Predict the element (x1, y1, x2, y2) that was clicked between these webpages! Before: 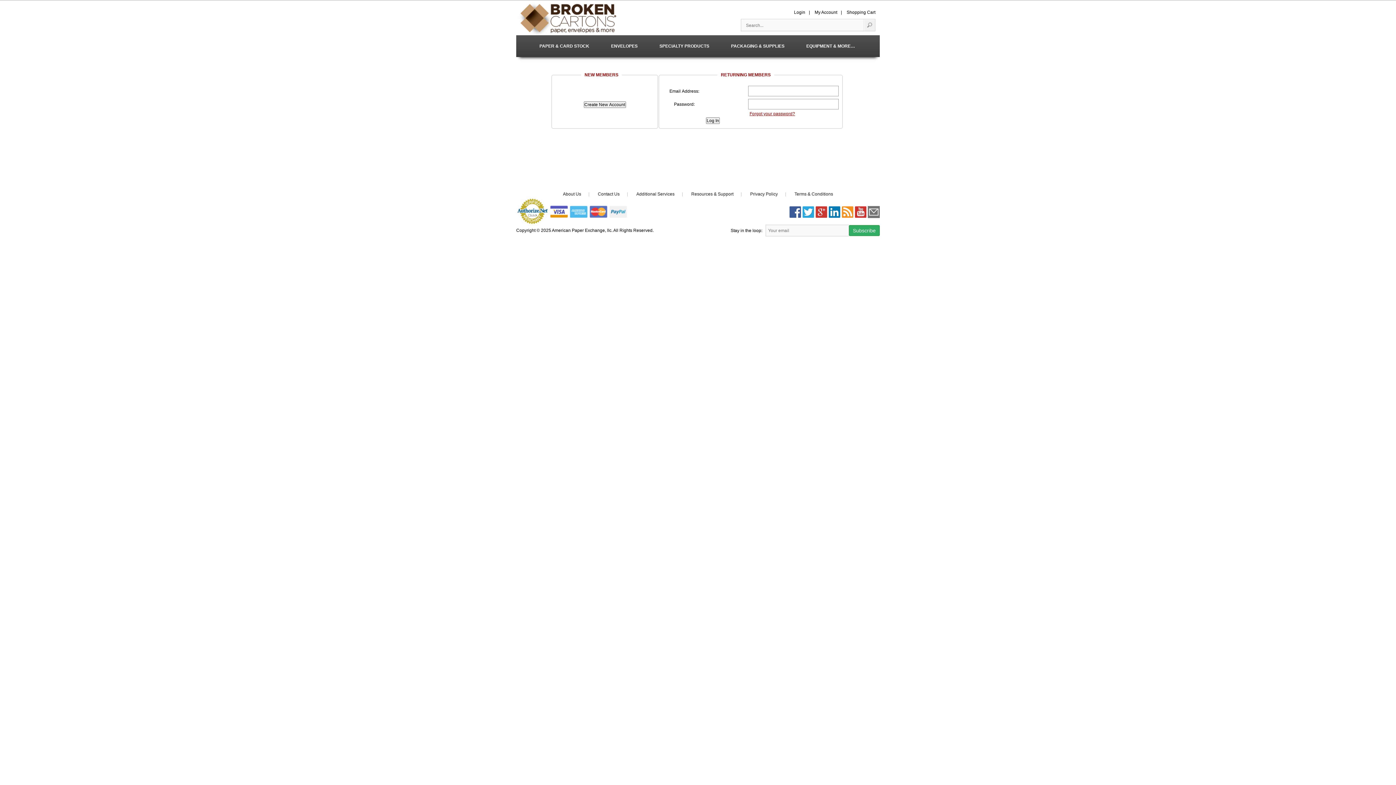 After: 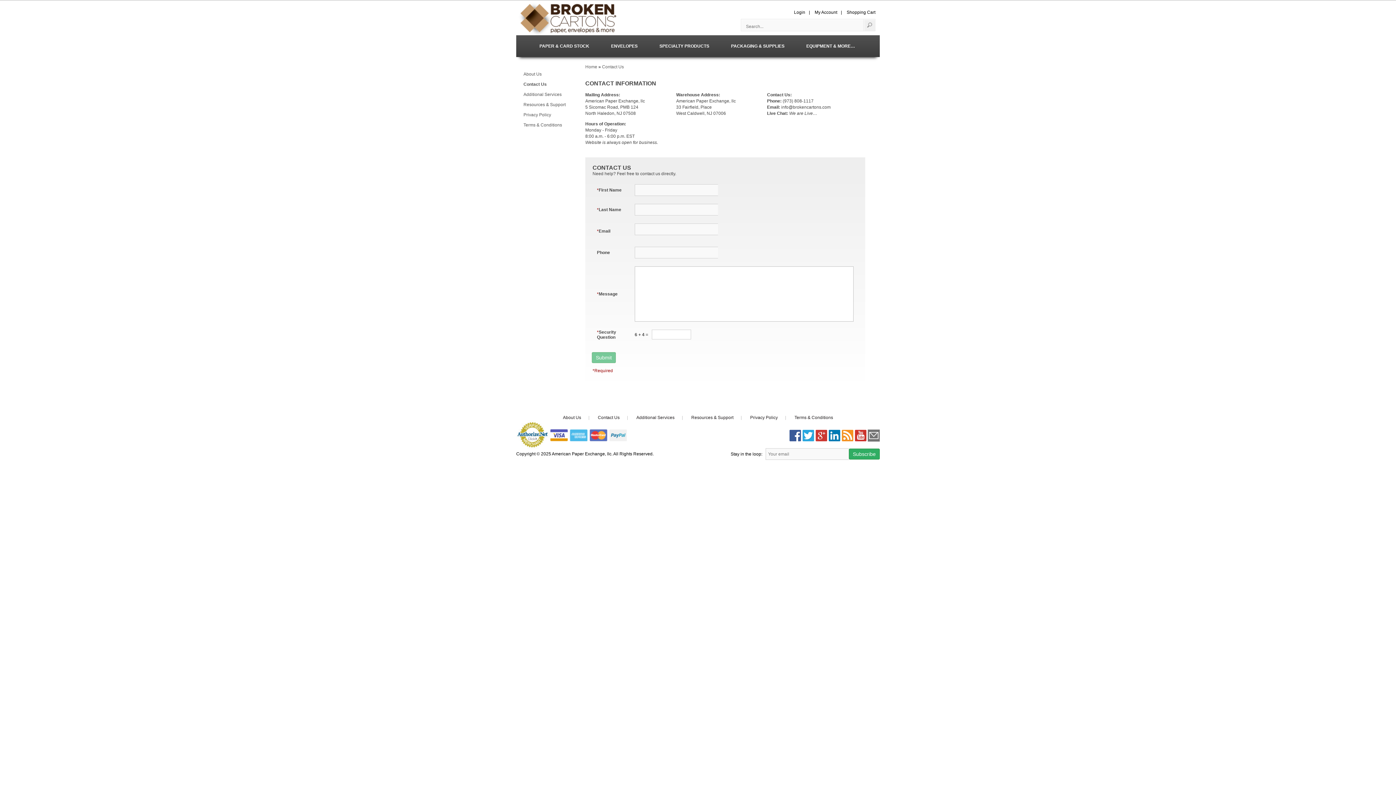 Action: bbox: (590, 184, 627, 204) label: Contact Us